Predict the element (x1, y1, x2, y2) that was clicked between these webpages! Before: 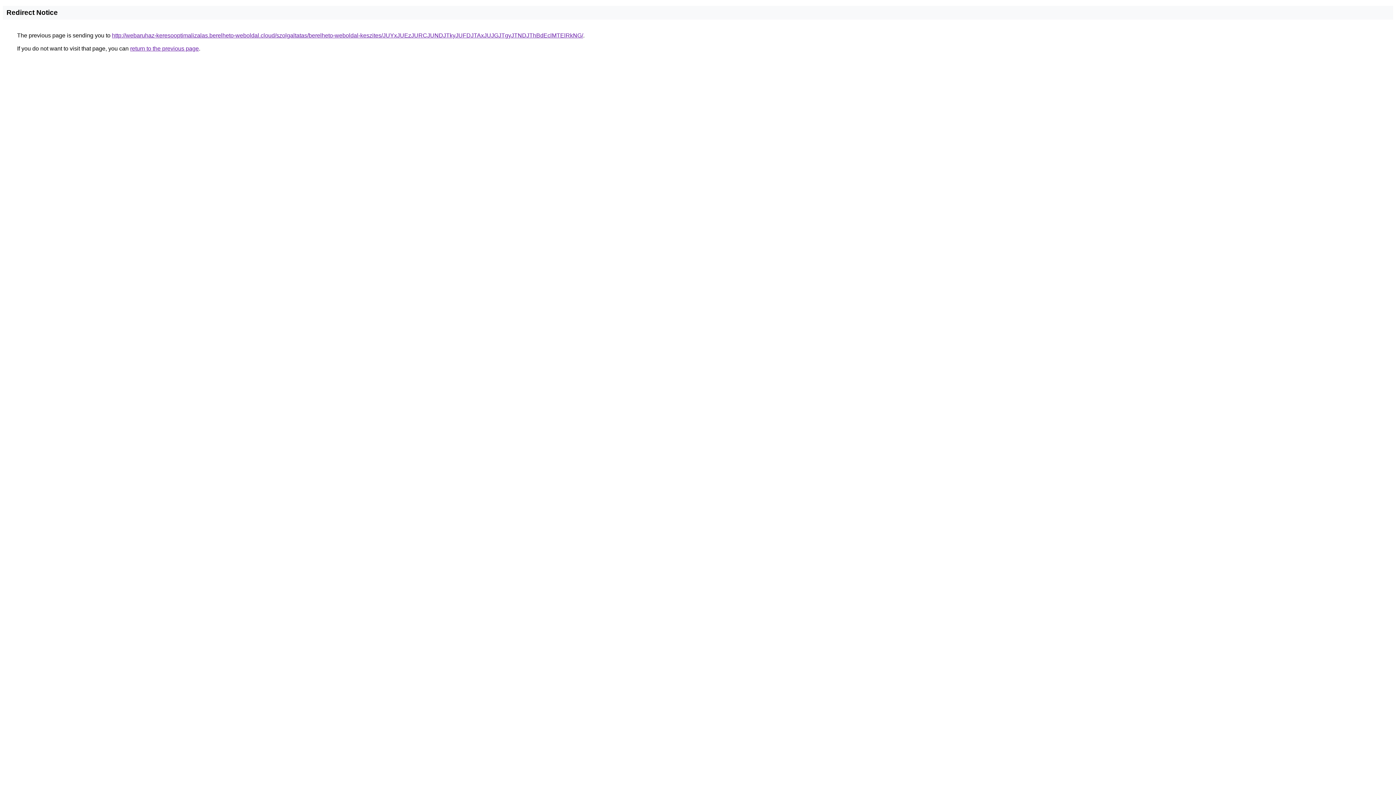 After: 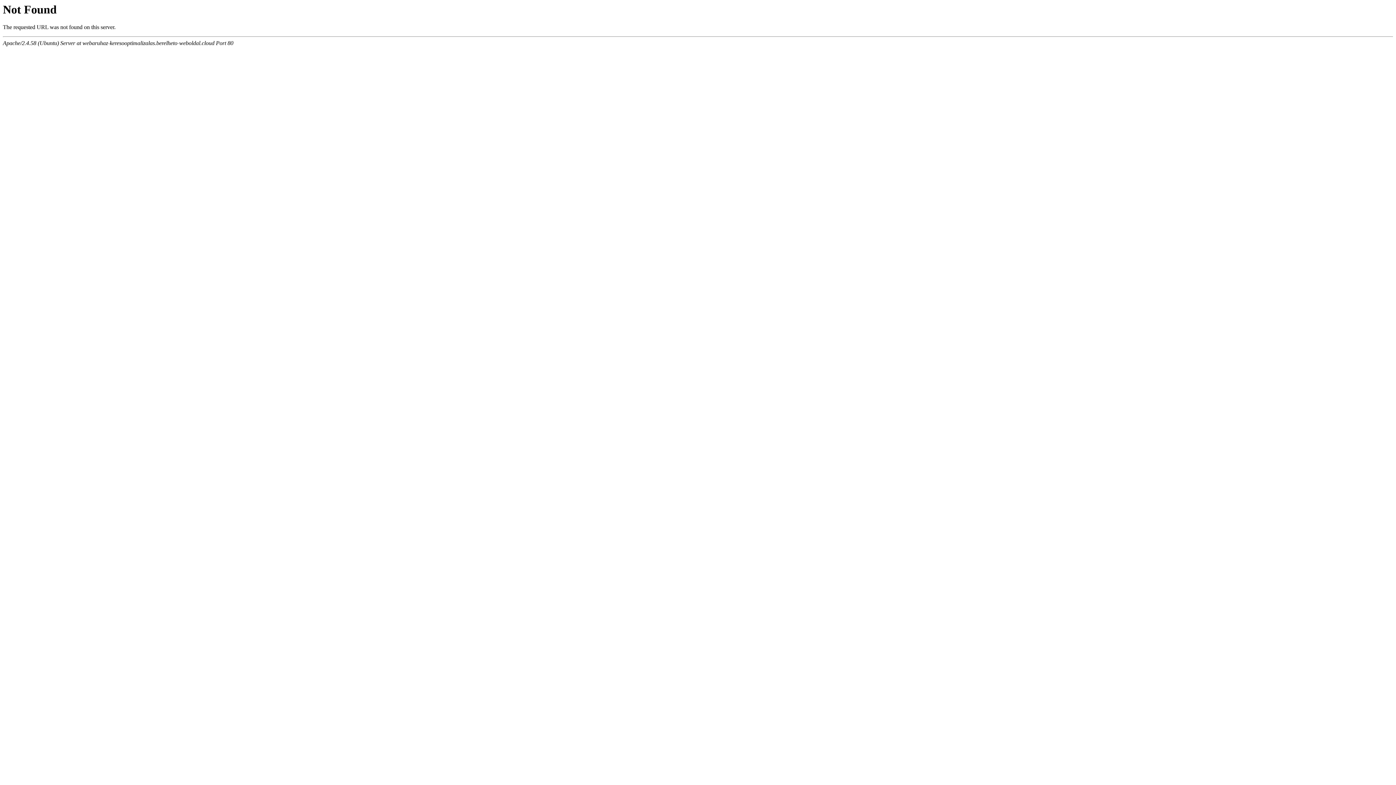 Action: label: http://webaruhaz-keresooptimalizalas.berelheto-weboldal.cloud/szolgaltatas/berelheto-weboldal-keszites/JUYxJUEzJURCJUNDJTkyJUFDJTAxJUJGJTgyJTNDJThBdEclMTElRkNG/ bbox: (112, 32, 583, 38)